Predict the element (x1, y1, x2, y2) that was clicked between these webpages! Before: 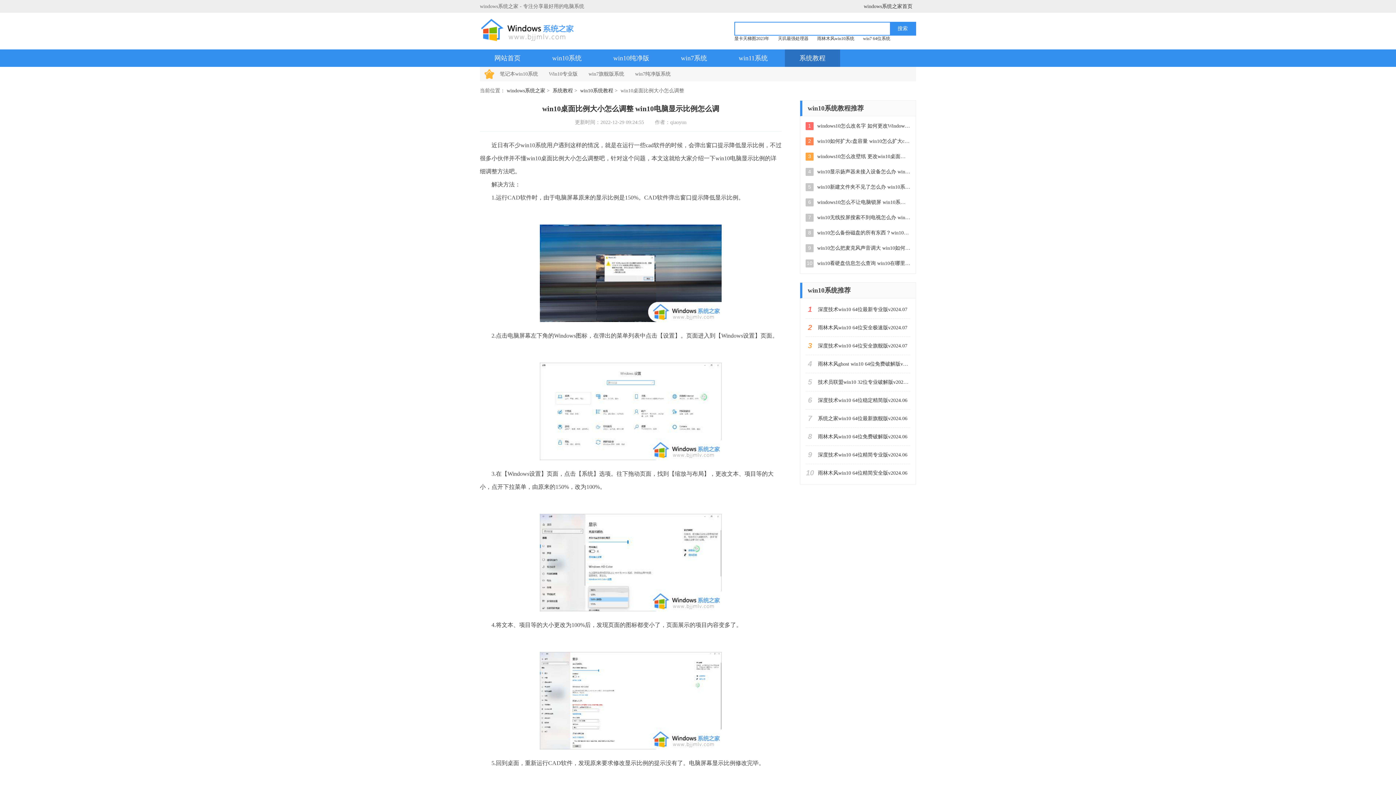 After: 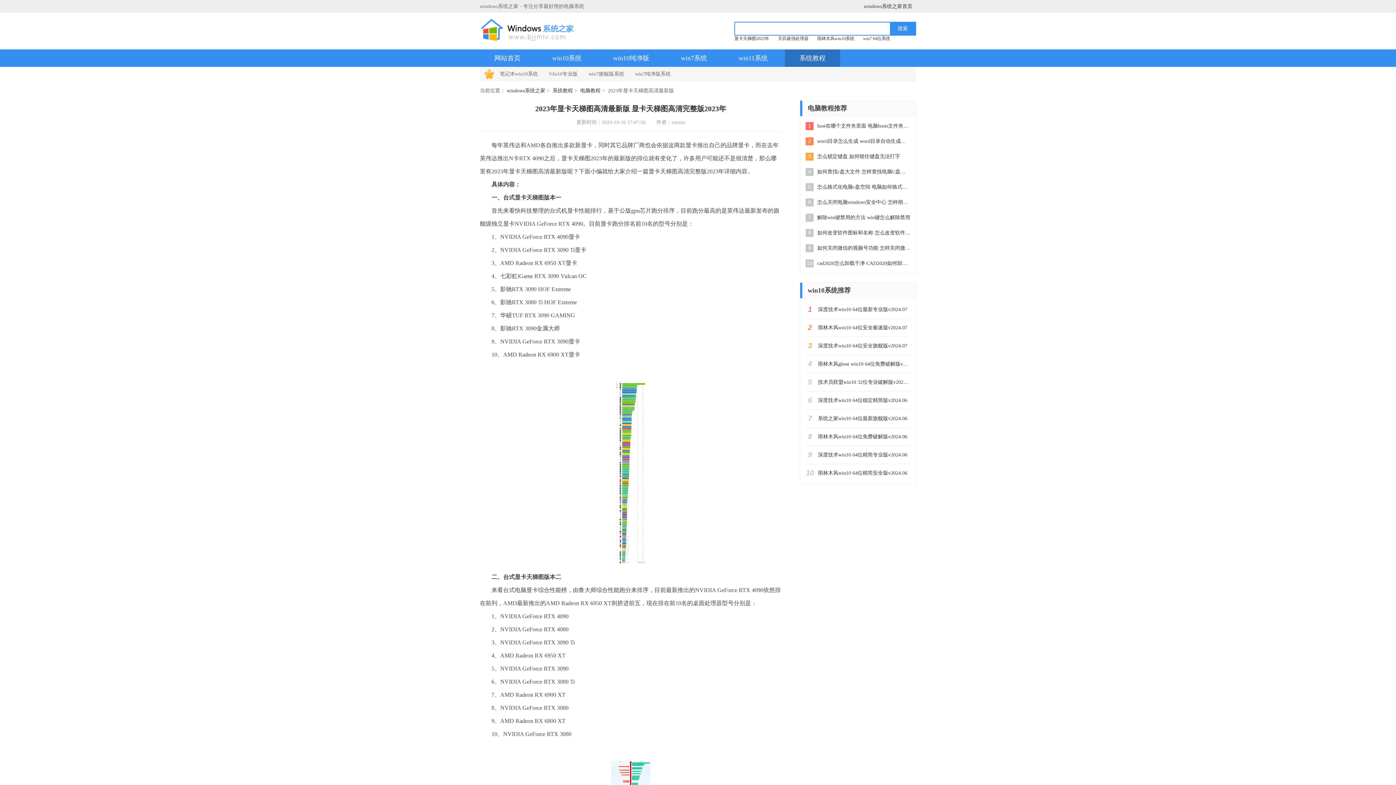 Action: label: 显卡天梯图2023年 bbox: (734, 36, 769, 41)